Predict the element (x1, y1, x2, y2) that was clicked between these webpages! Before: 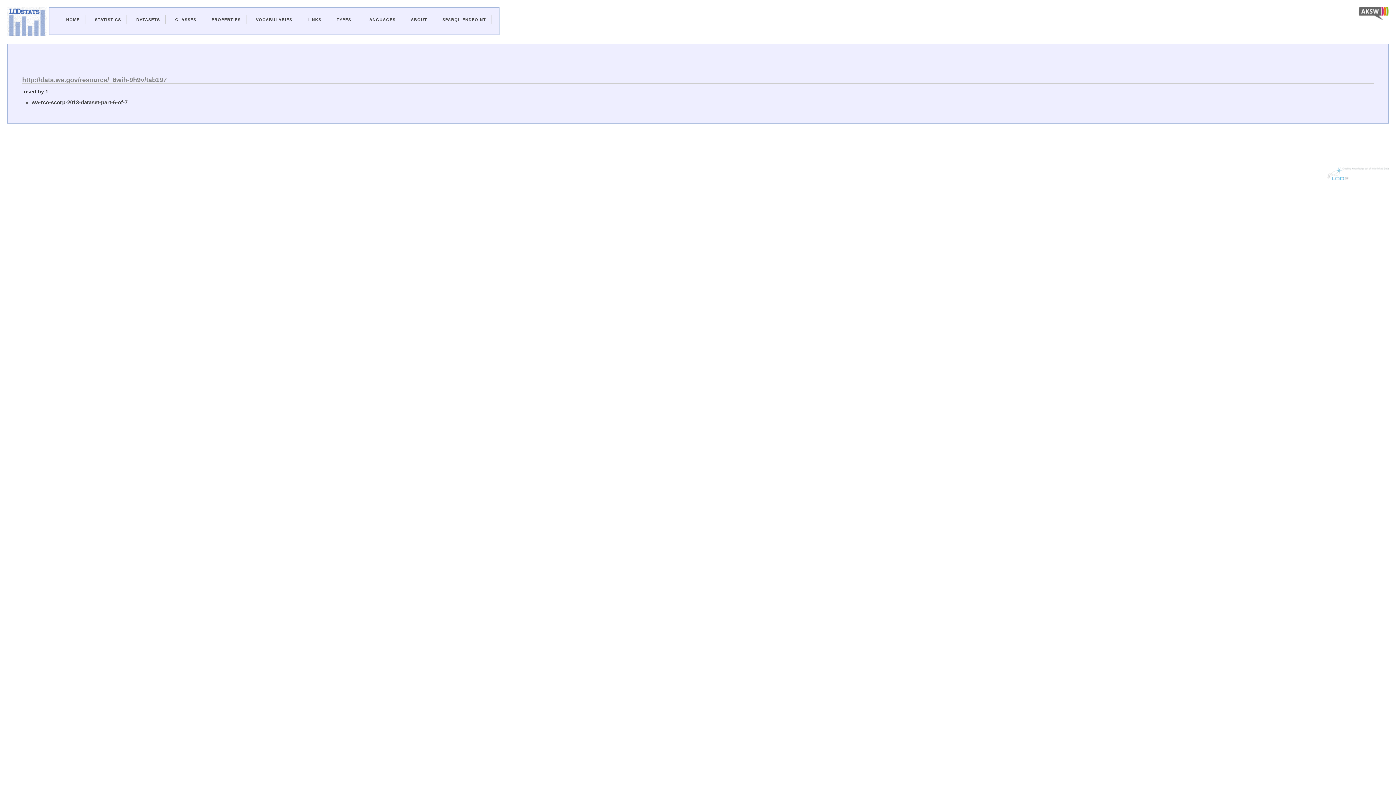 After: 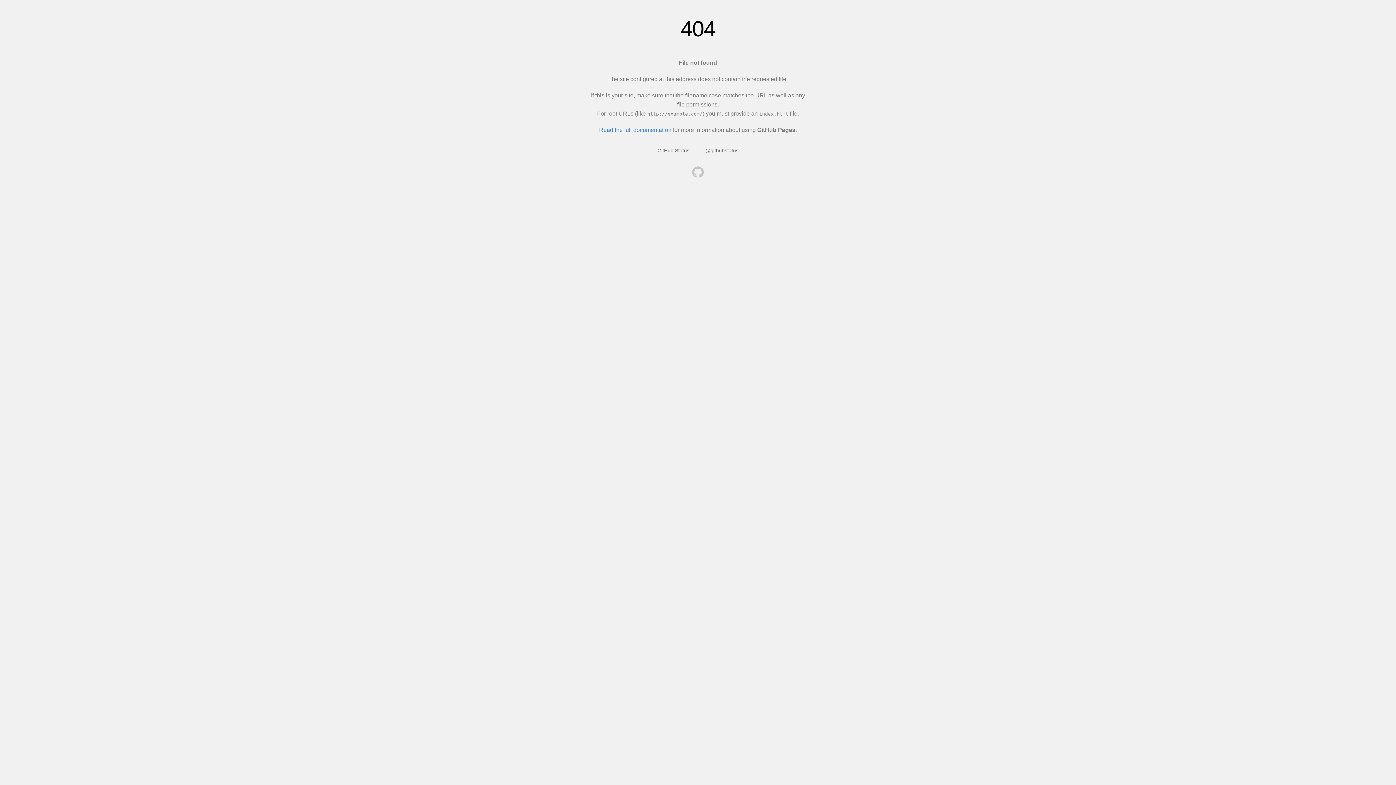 Action: bbox: (410, 17, 427, 21) label: ABOUT